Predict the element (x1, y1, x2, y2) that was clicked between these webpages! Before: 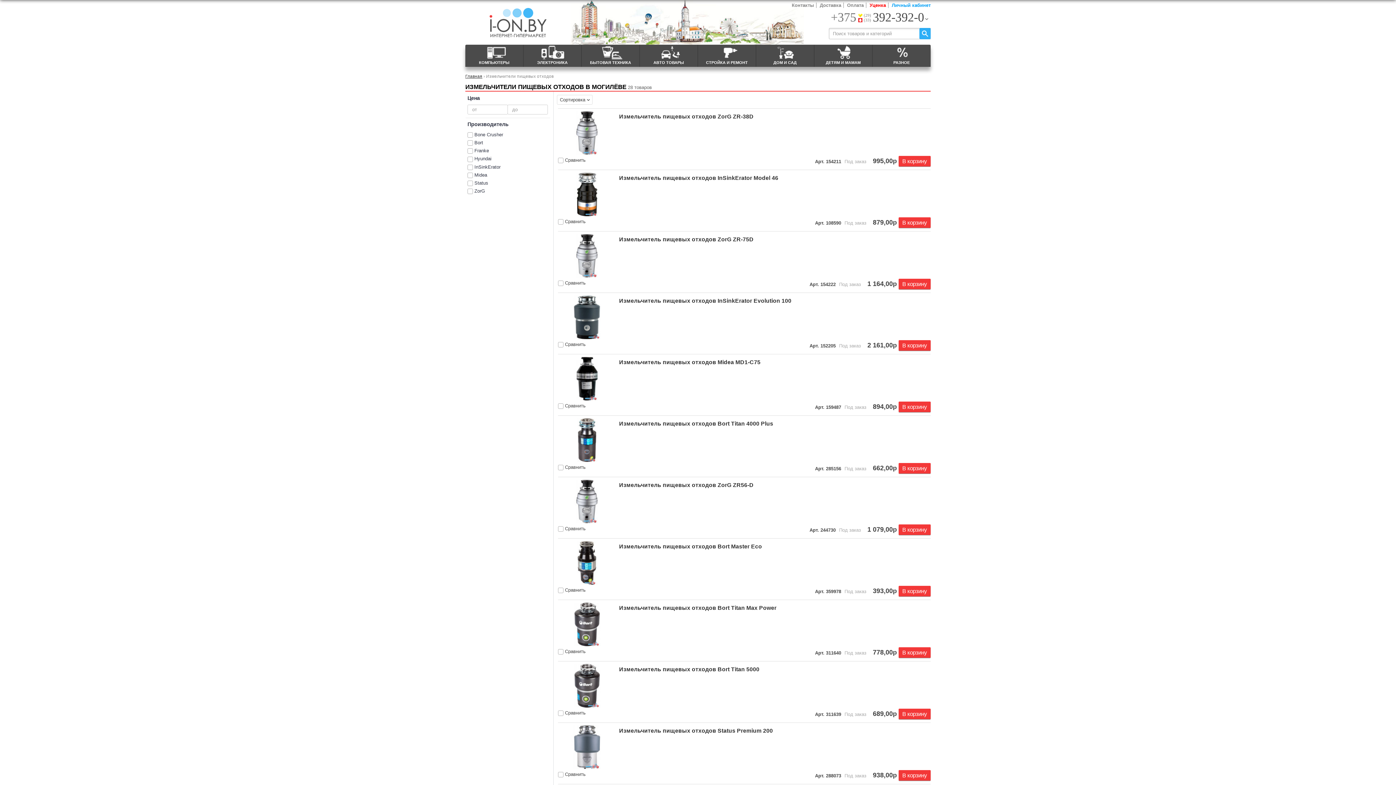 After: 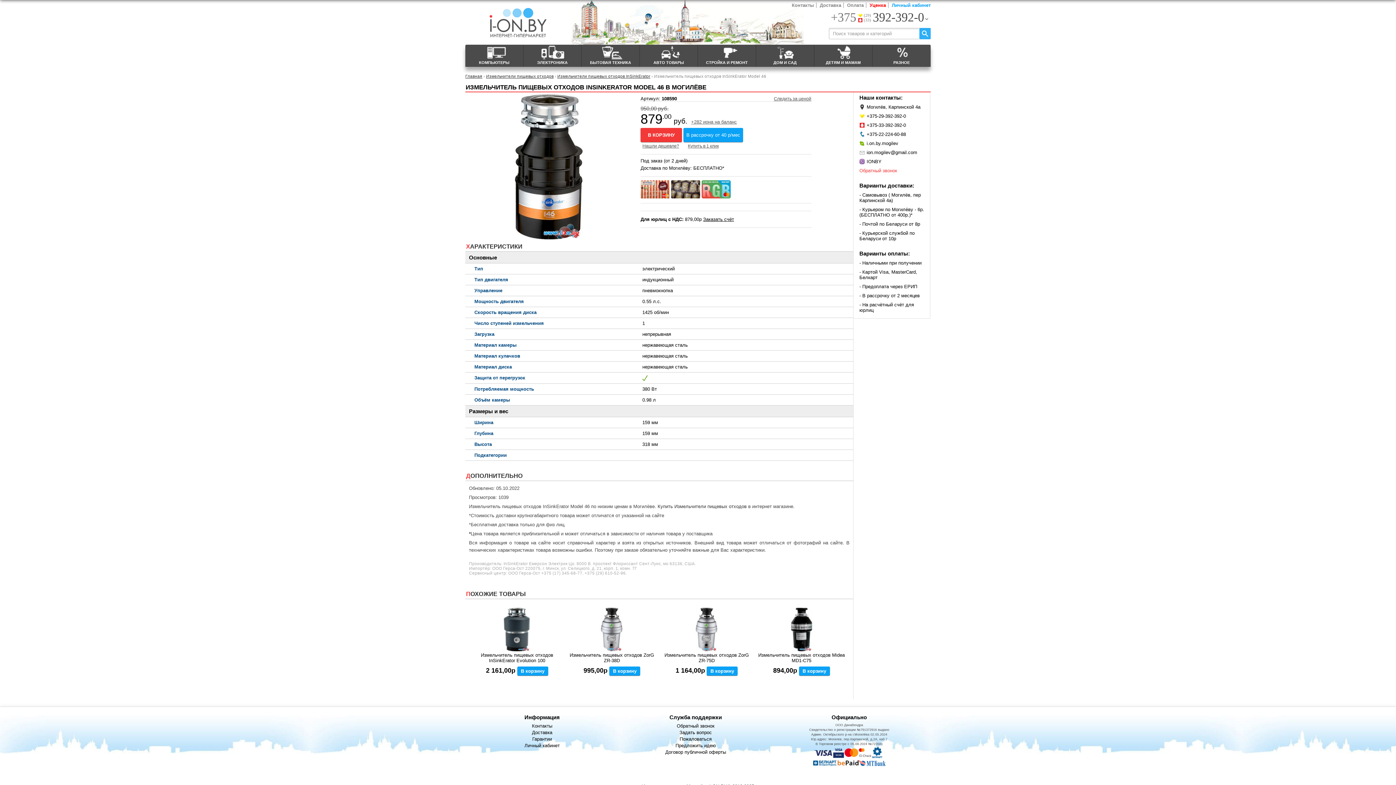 Action: label: Измельчитель пищевых отходов InSinkErator Model 46 bbox: (558, 170, 930, 191)